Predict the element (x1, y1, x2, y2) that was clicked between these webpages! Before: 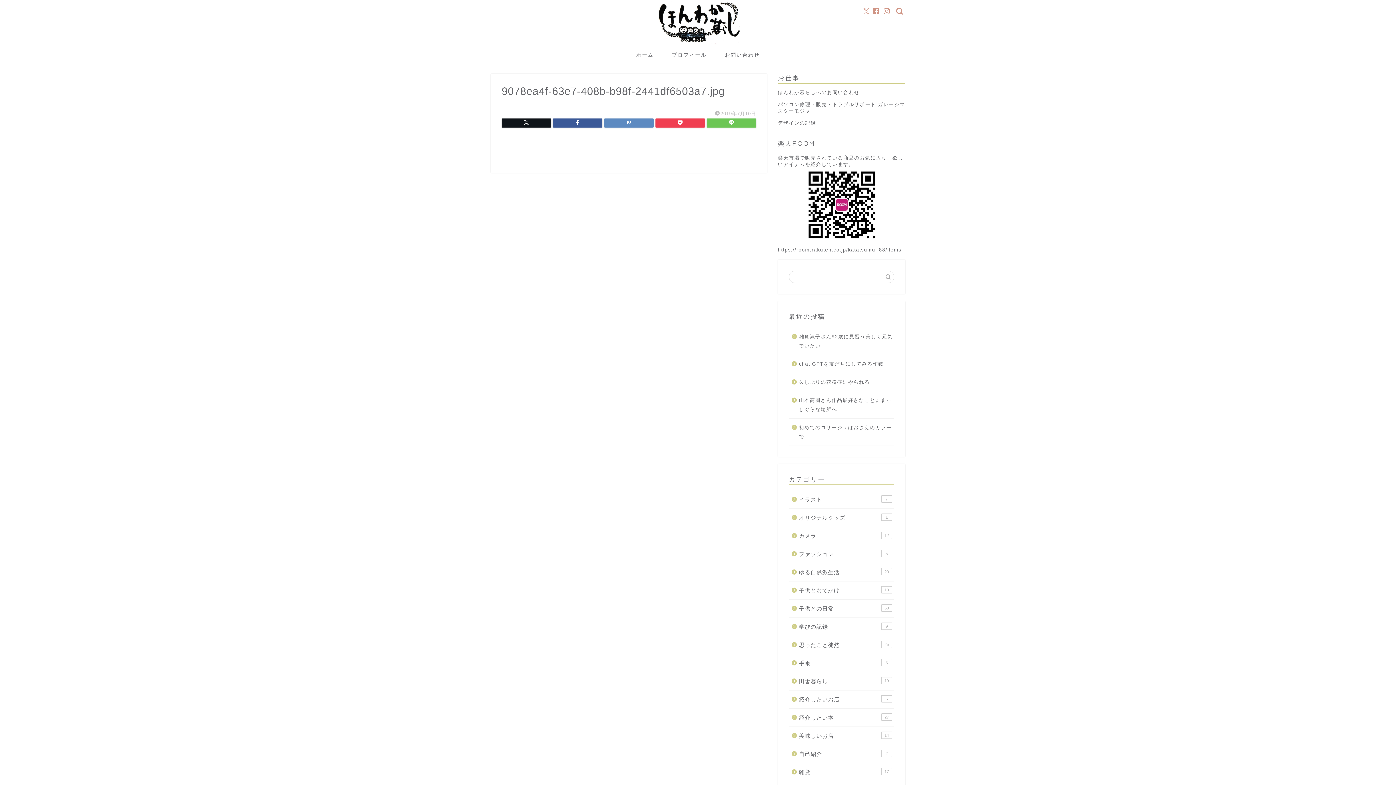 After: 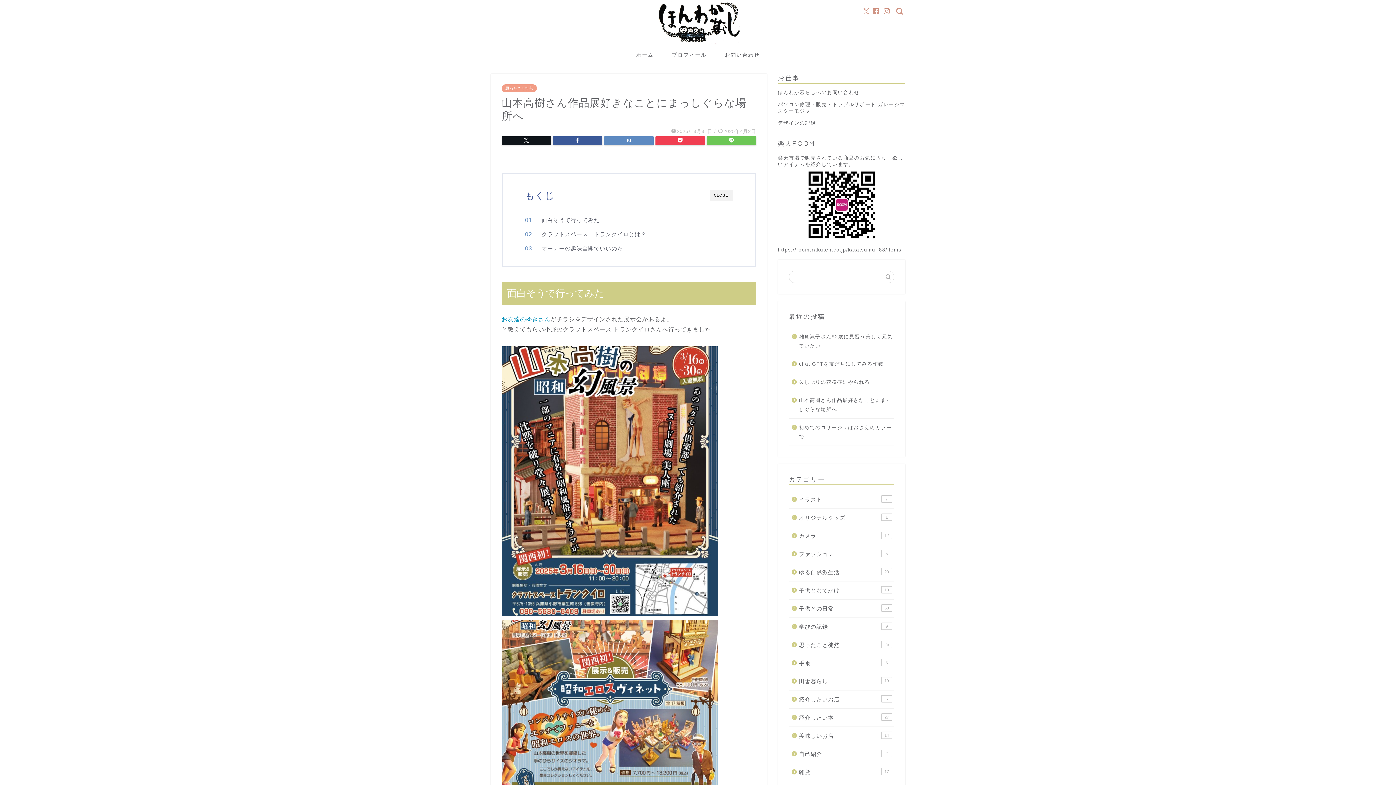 Action: bbox: (789, 391, 893, 418) label: 山本高樹さん作品展好きなことにまっしぐらな場所へ